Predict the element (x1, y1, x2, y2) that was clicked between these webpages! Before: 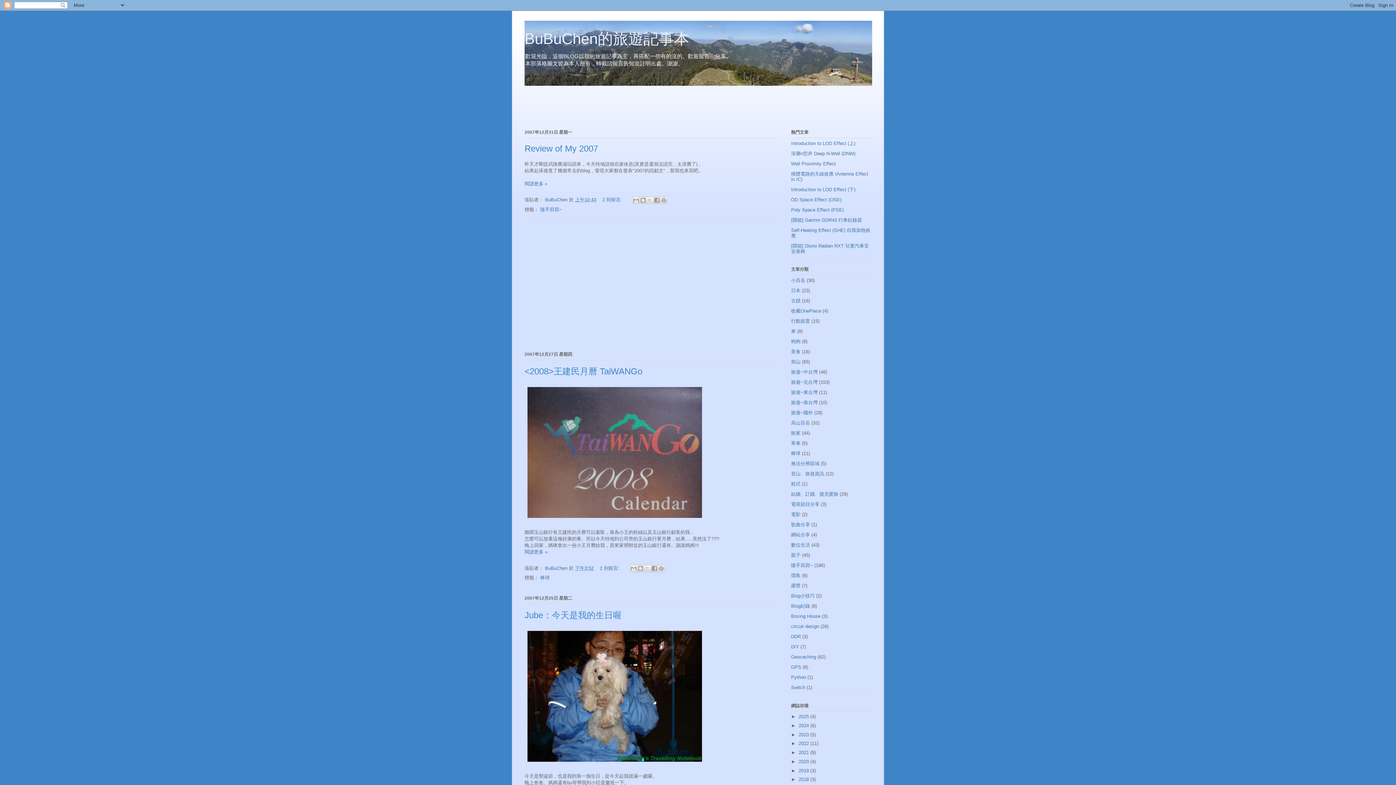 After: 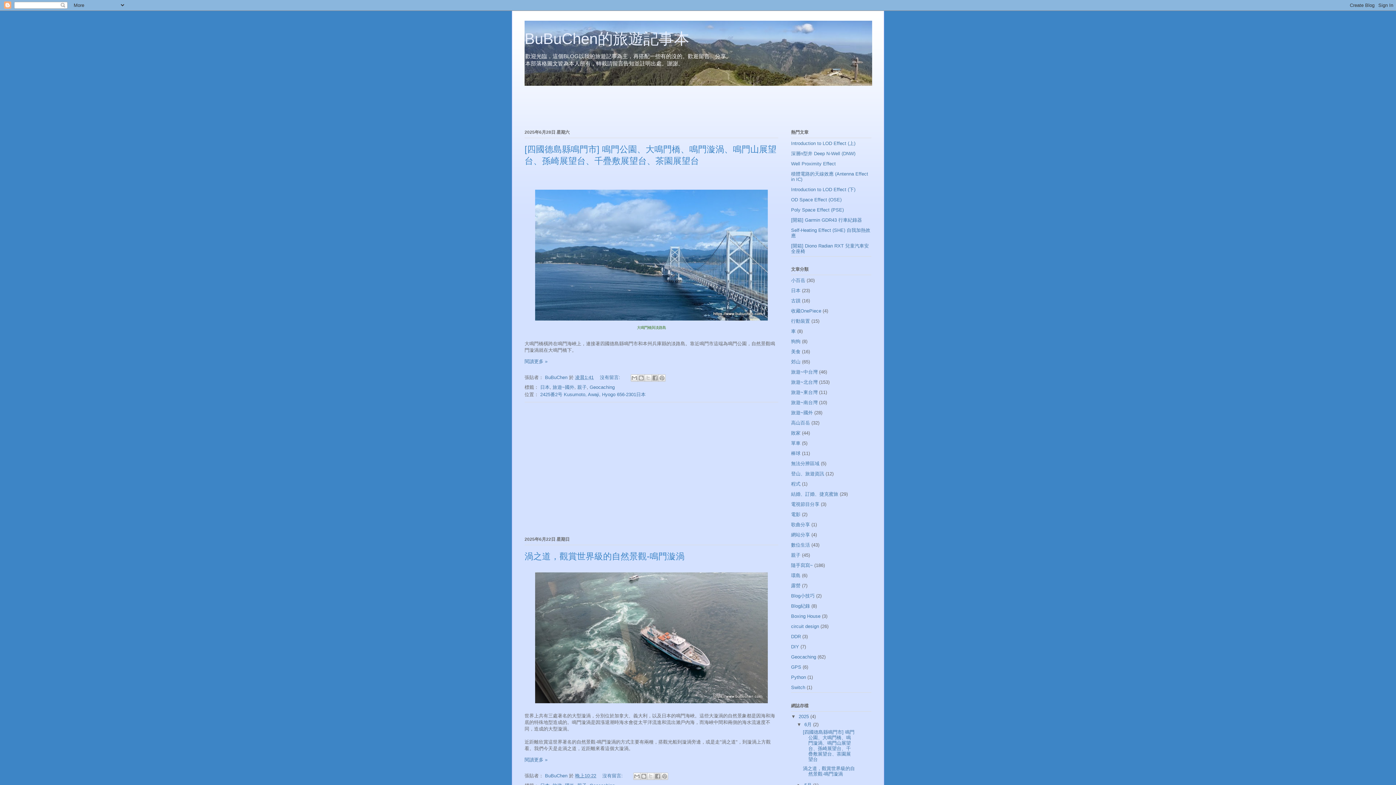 Action: label: 2025  bbox: (798, 714, 810, 719)